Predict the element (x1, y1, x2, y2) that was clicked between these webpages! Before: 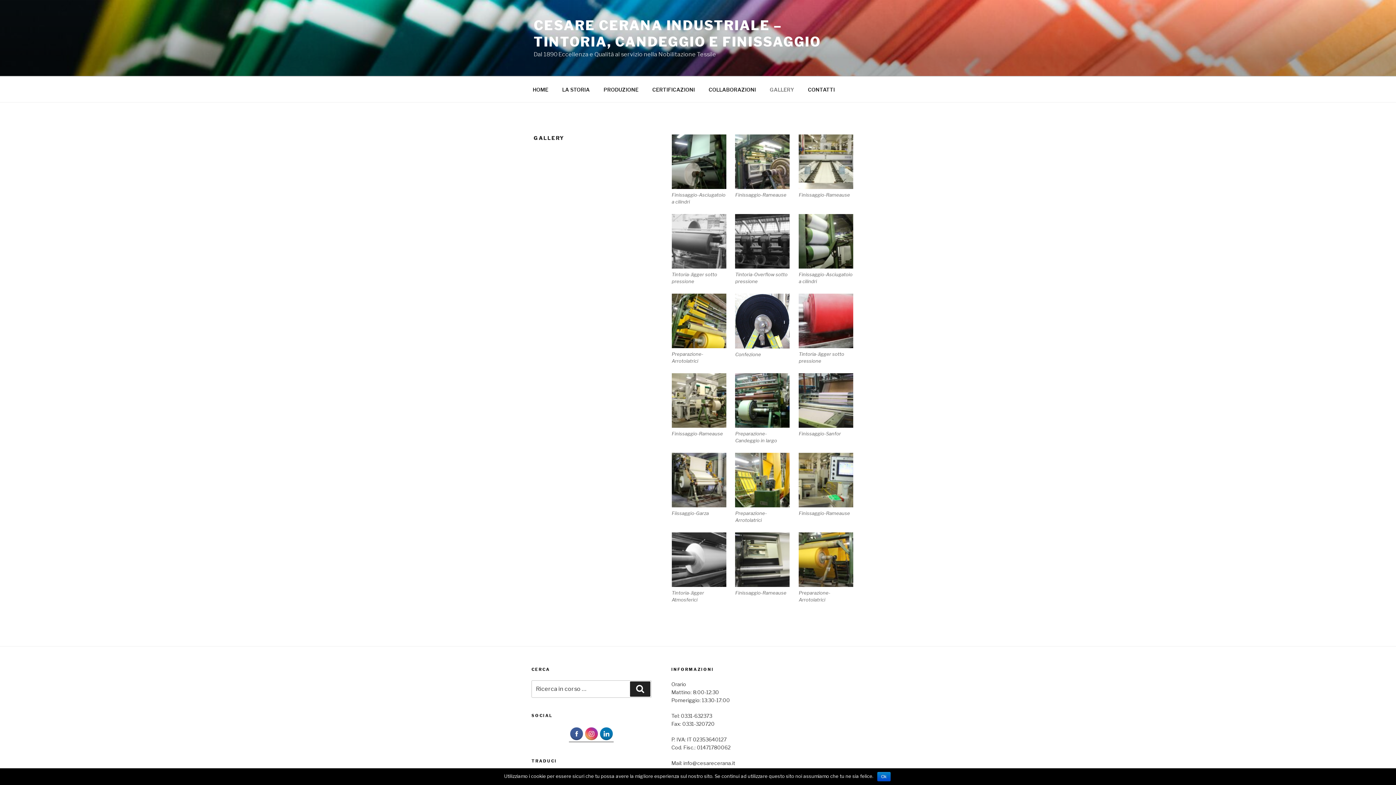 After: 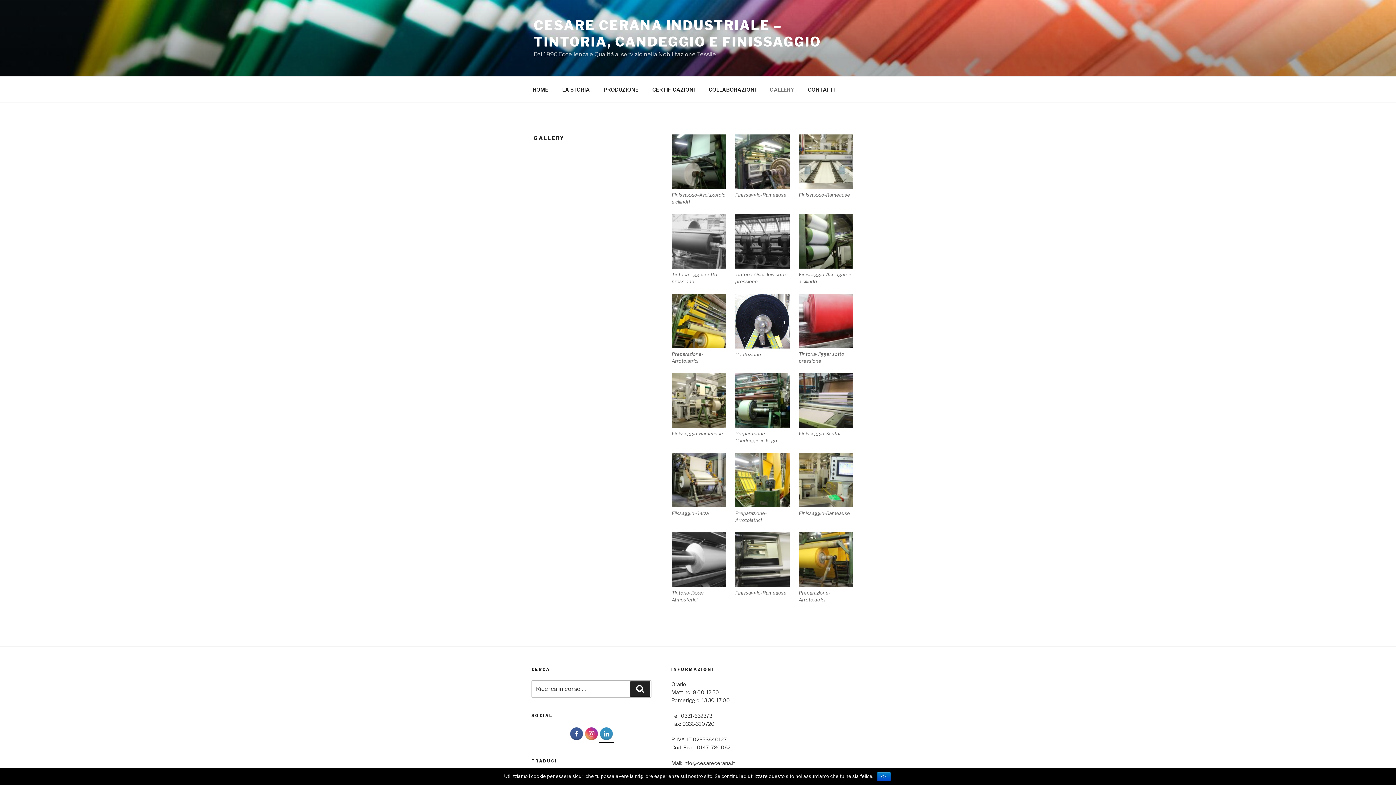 Action: bbox: (599, 736, 613, 742)